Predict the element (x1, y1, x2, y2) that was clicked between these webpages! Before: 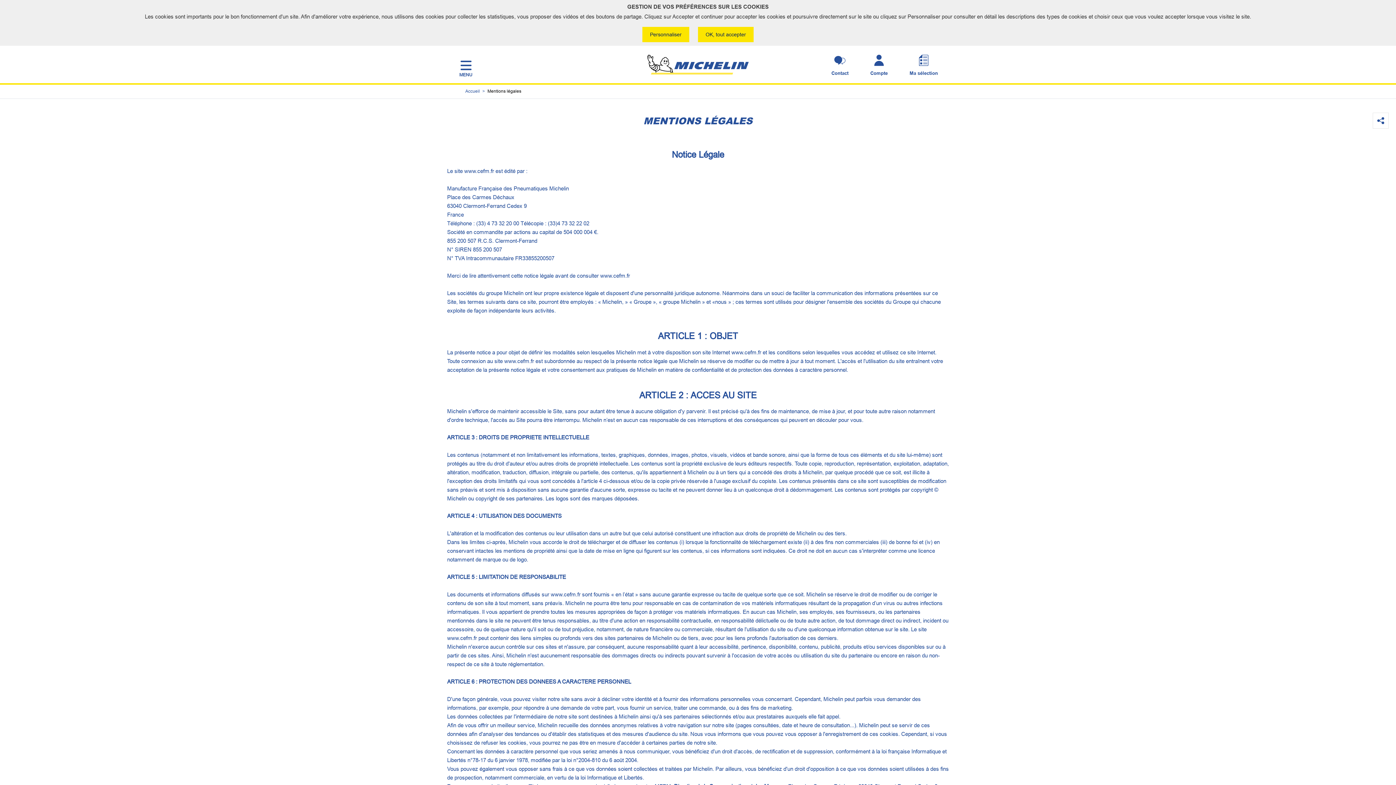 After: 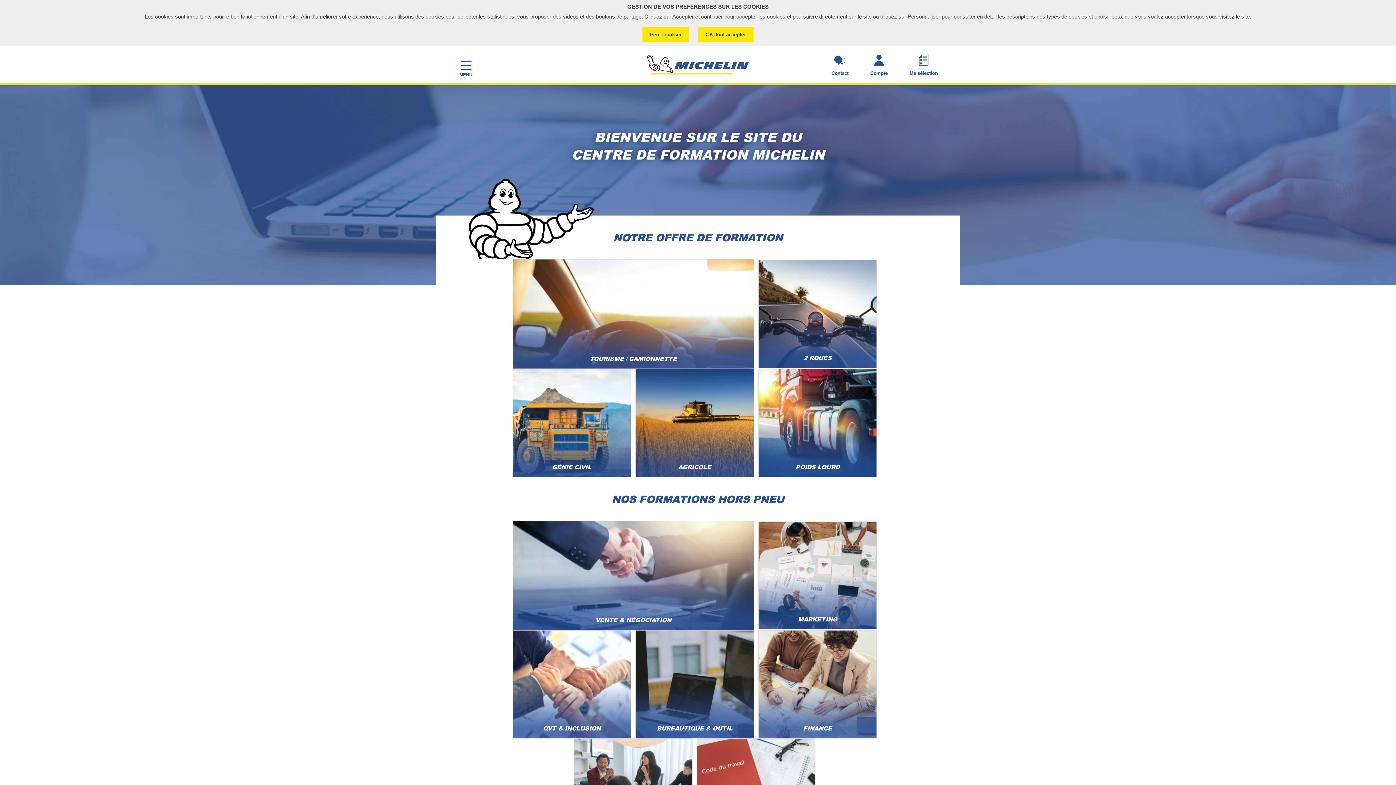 Action: label: Accueil bbox: (465, 89, 480, 93)